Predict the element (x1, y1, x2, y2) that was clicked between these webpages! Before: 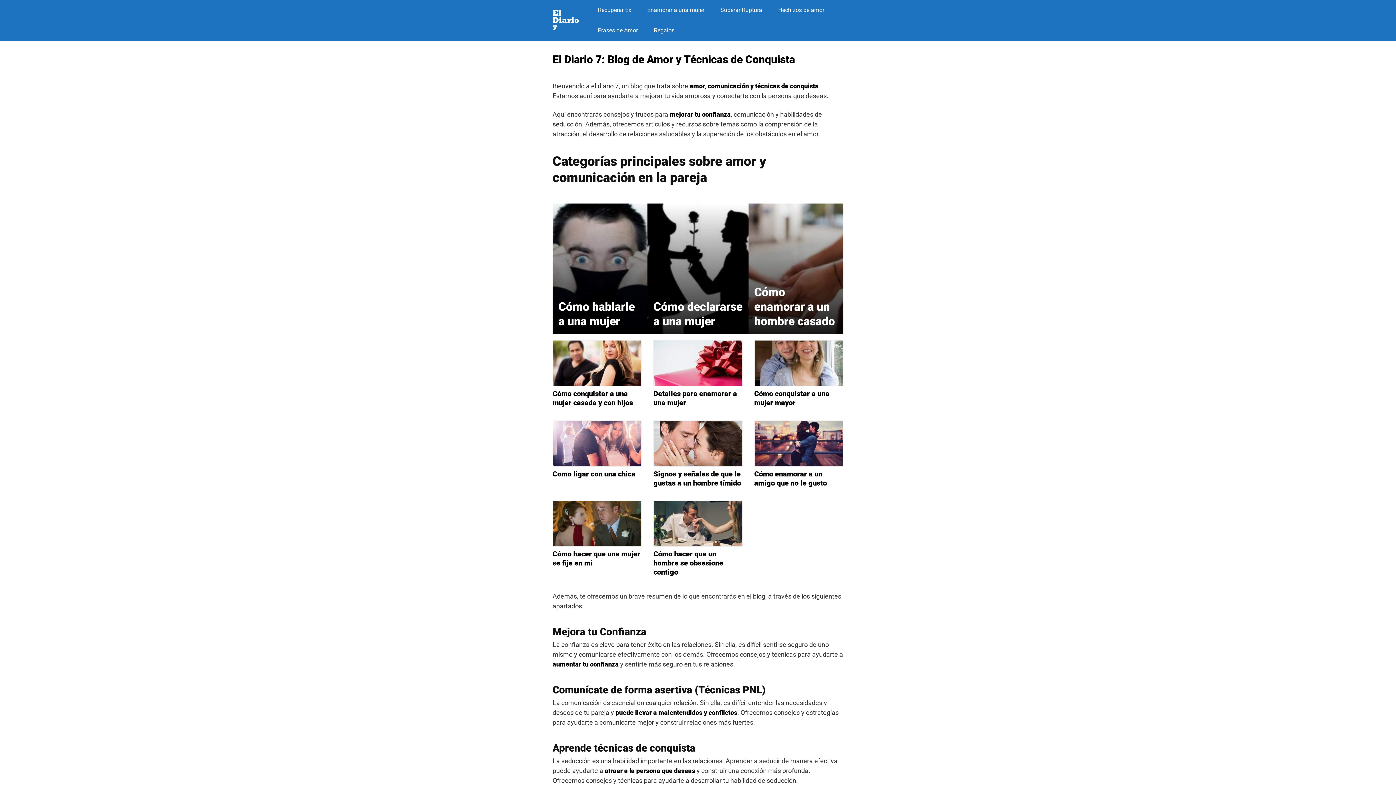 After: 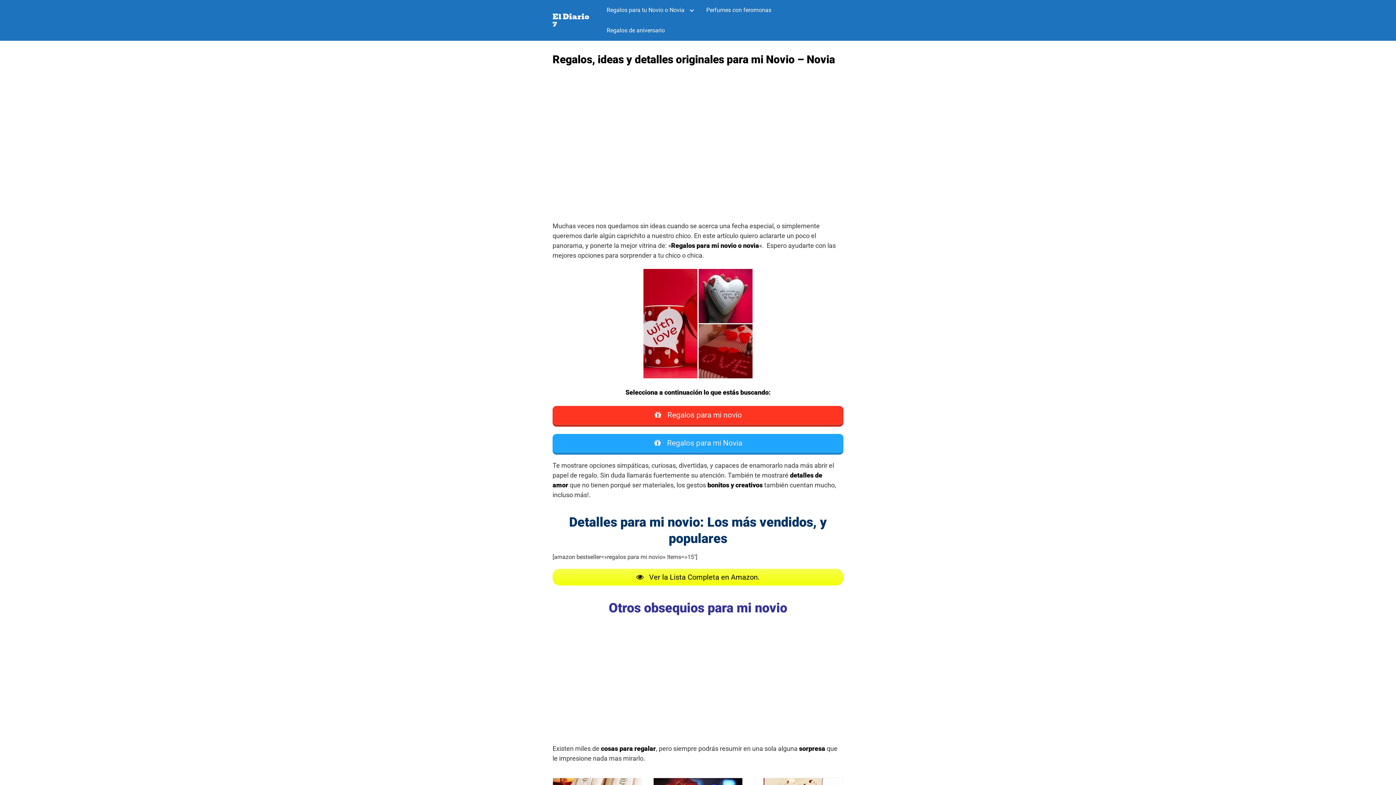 Action: bbox: (646, 20, 682, 40) label: Regalos